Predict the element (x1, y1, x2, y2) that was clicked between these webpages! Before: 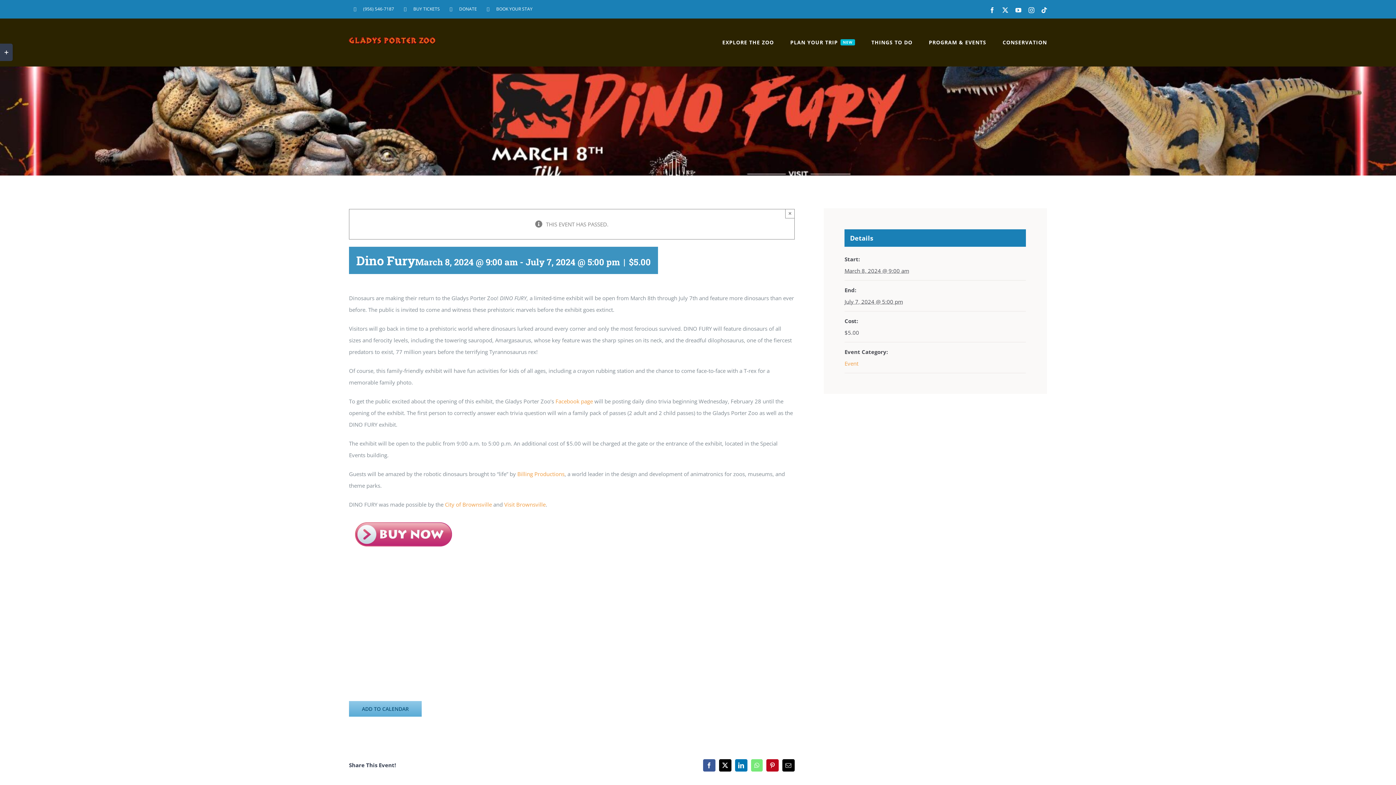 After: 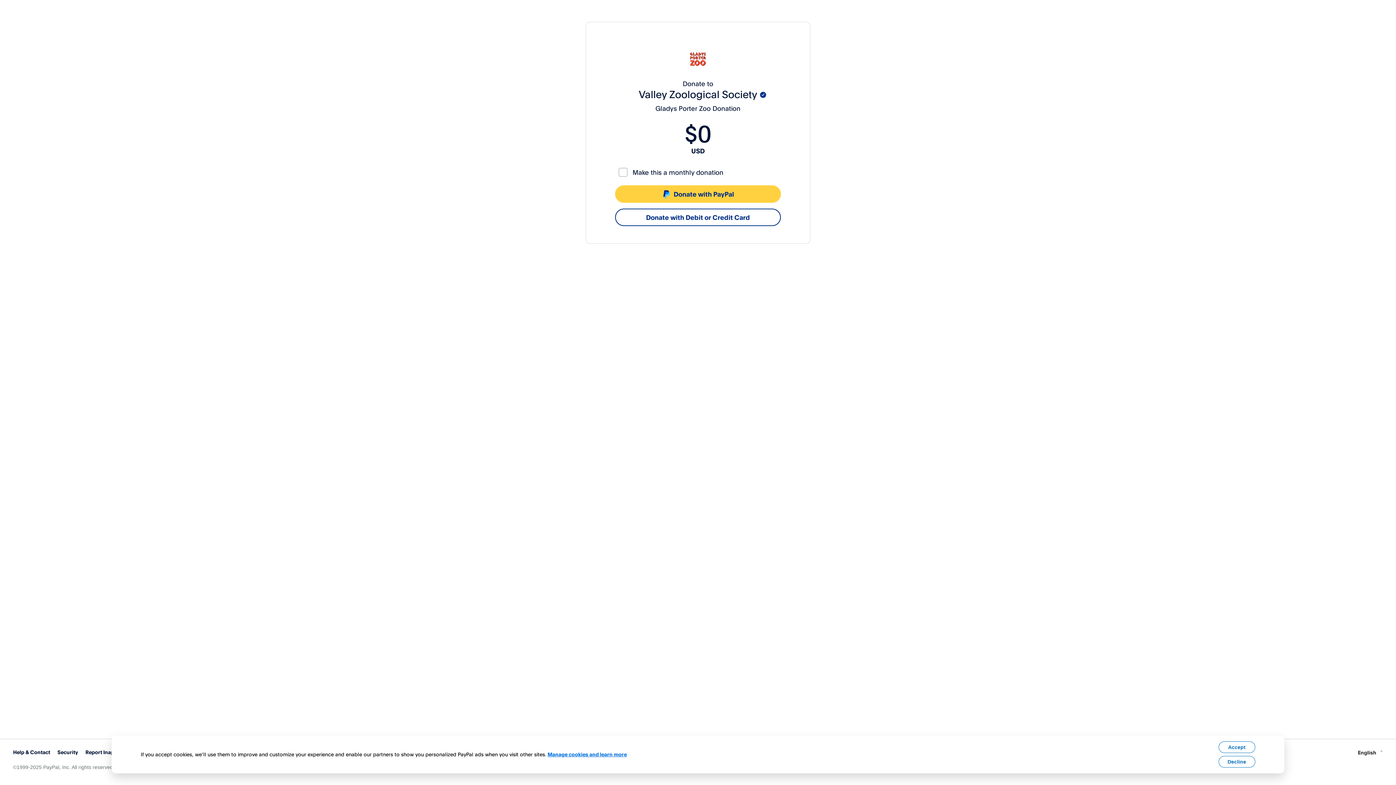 Action: label: DONATE bbox: (445, 0, 481, 18)